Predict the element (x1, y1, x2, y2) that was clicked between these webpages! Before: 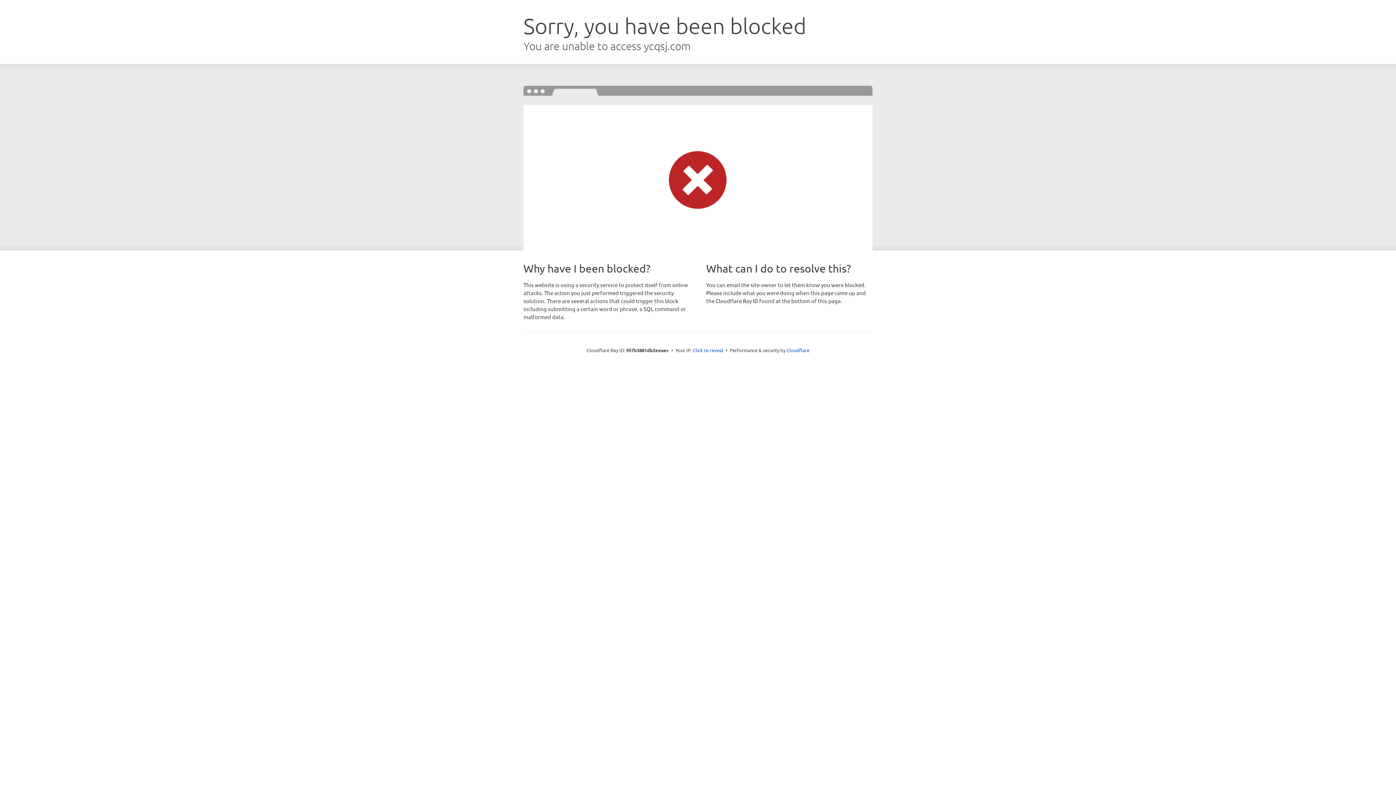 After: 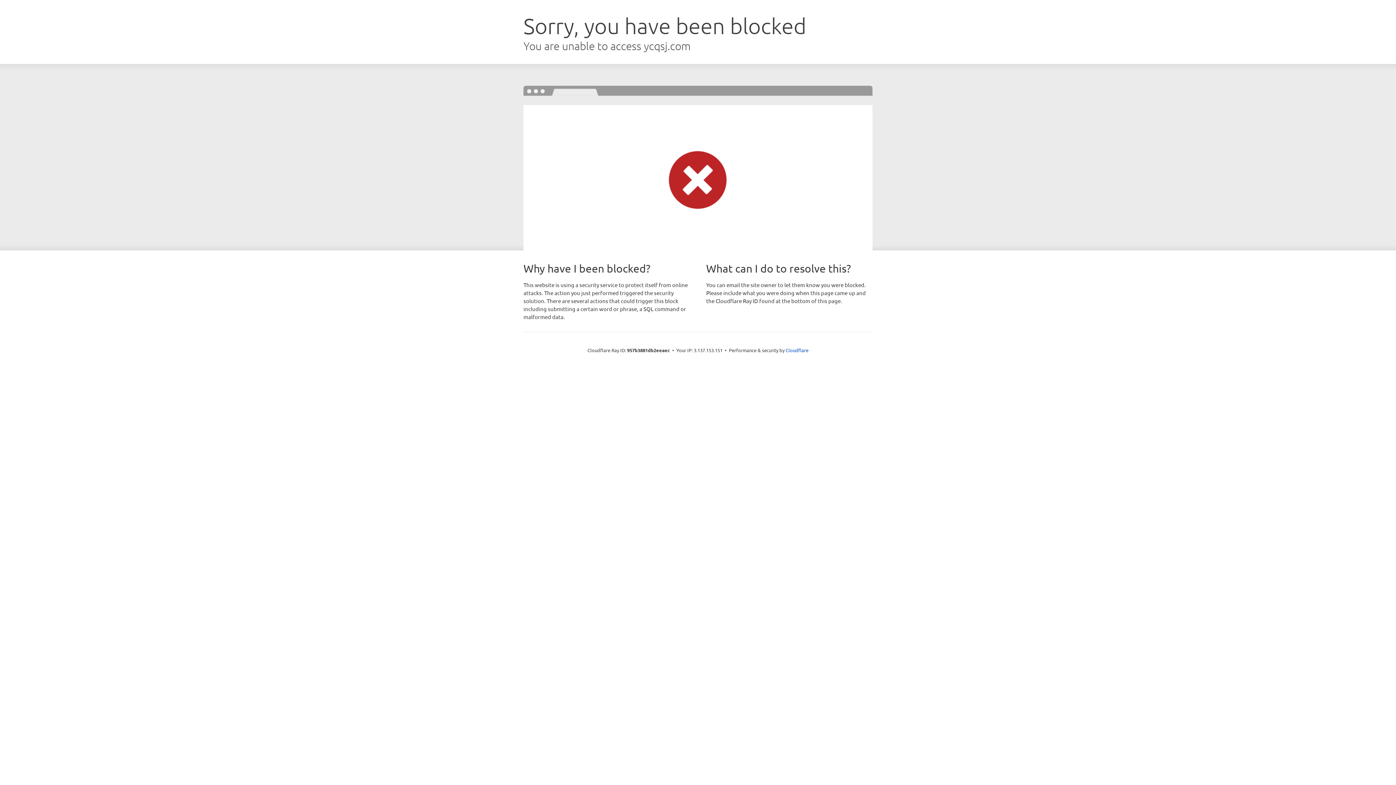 Action: bbox: (693, 346, 723, 353) label: Click to reveal